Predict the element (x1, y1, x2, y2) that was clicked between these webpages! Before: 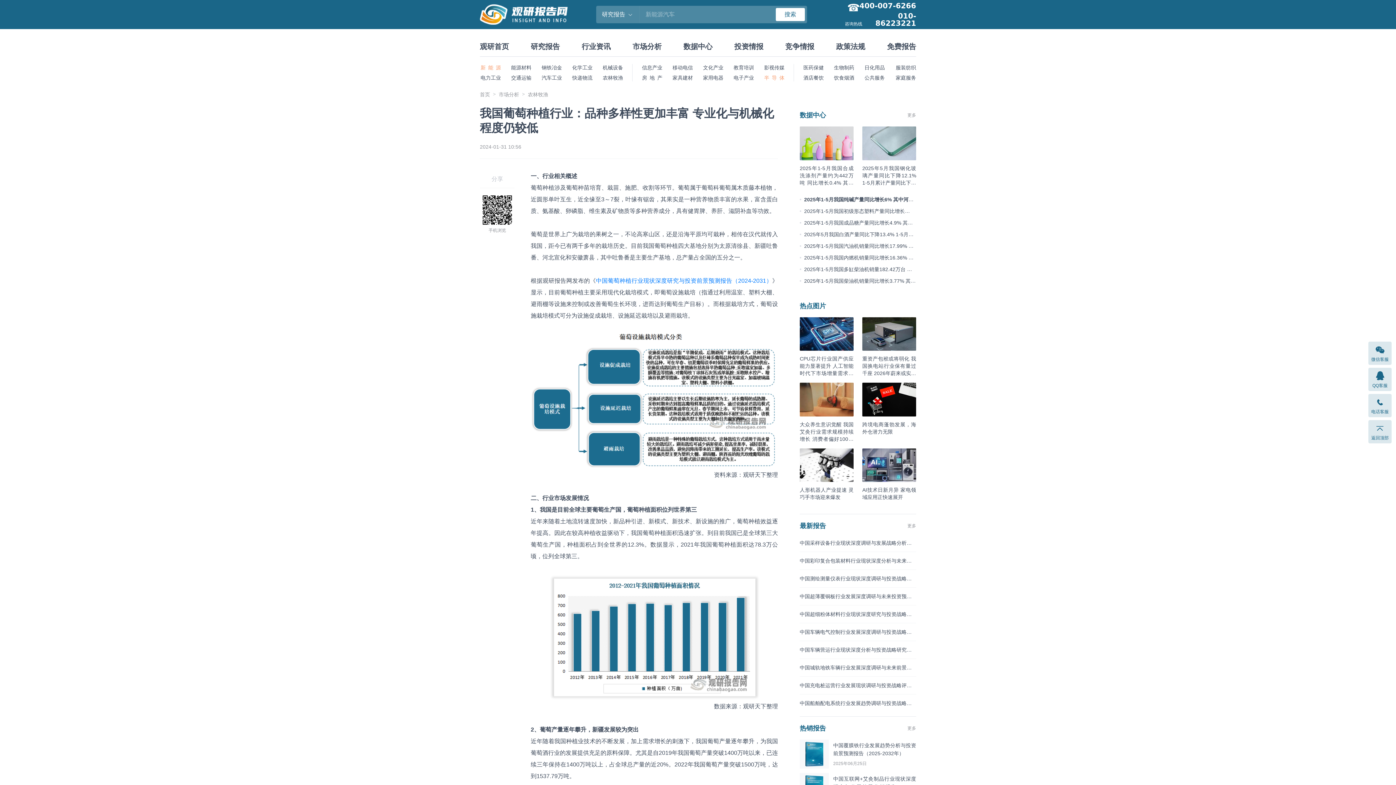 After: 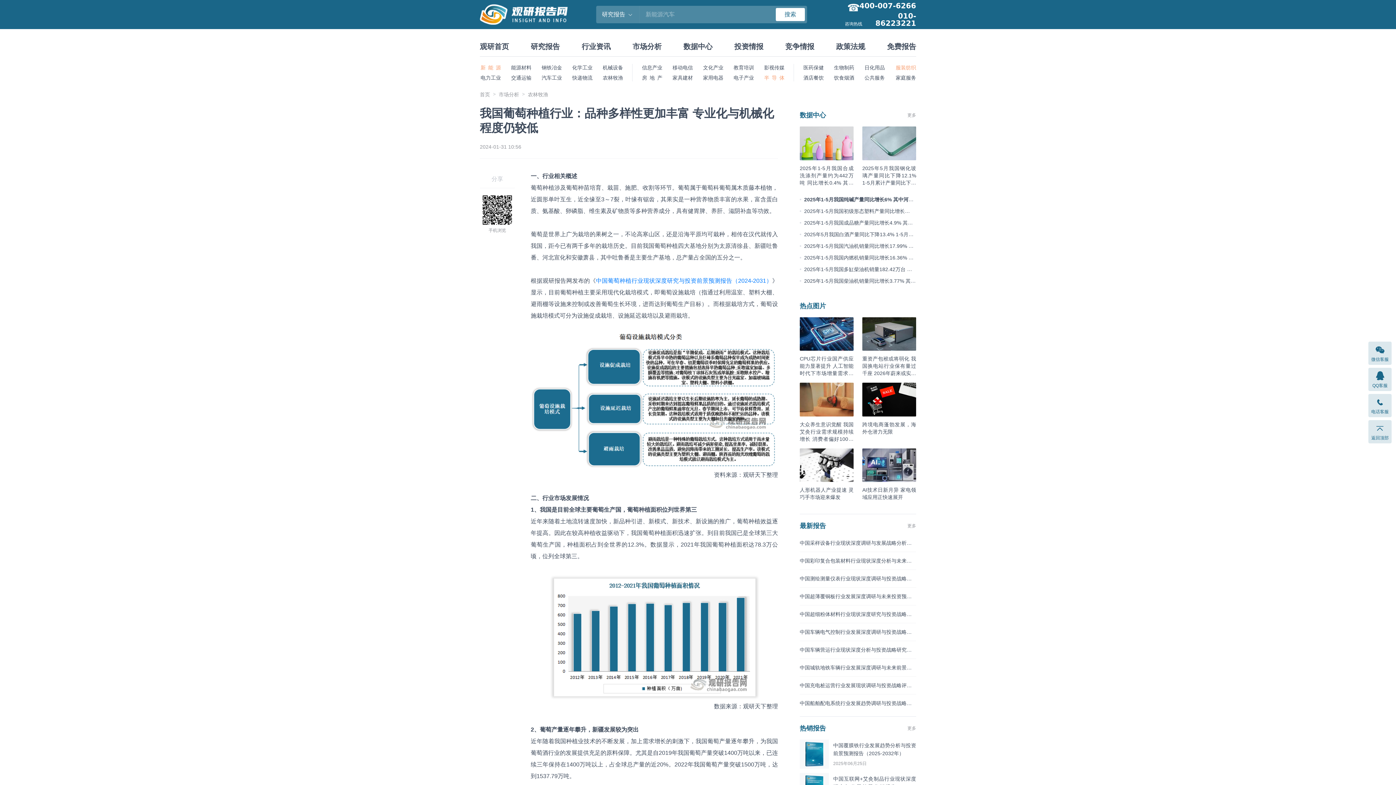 Action: label: 服装纺织 bbox: (896, 62, 916, 72)